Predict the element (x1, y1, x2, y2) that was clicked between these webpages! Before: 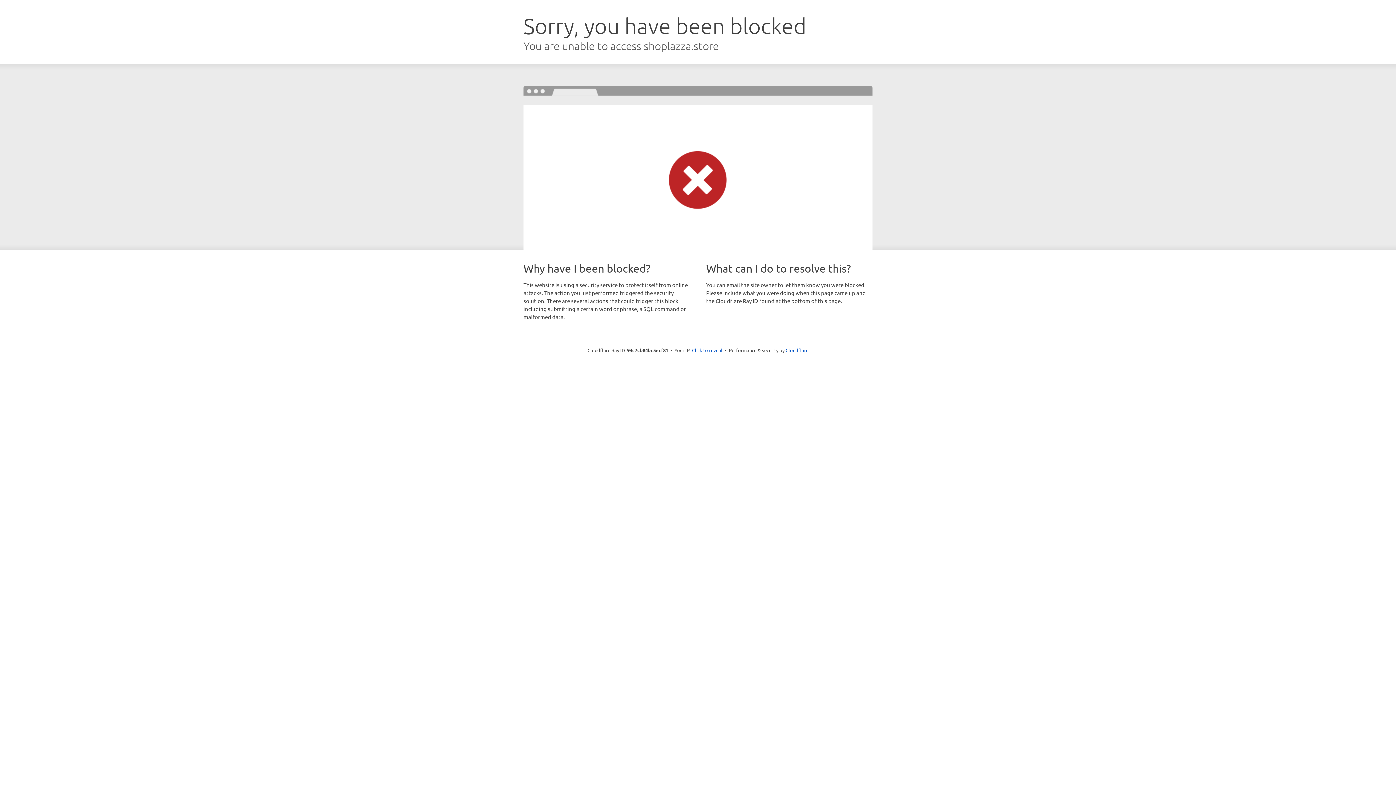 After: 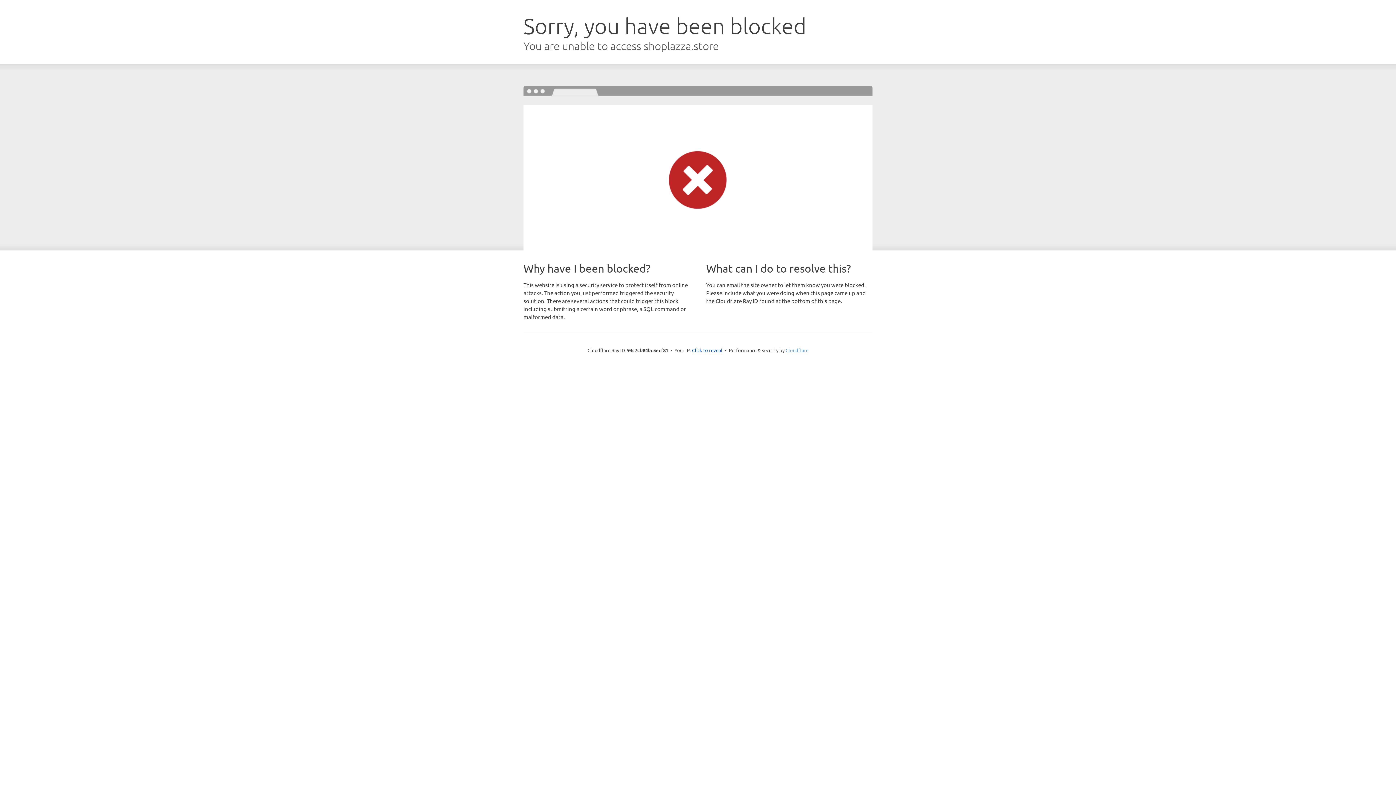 Action: bbox: (785, 347, 808, 353) label: Cloudflare